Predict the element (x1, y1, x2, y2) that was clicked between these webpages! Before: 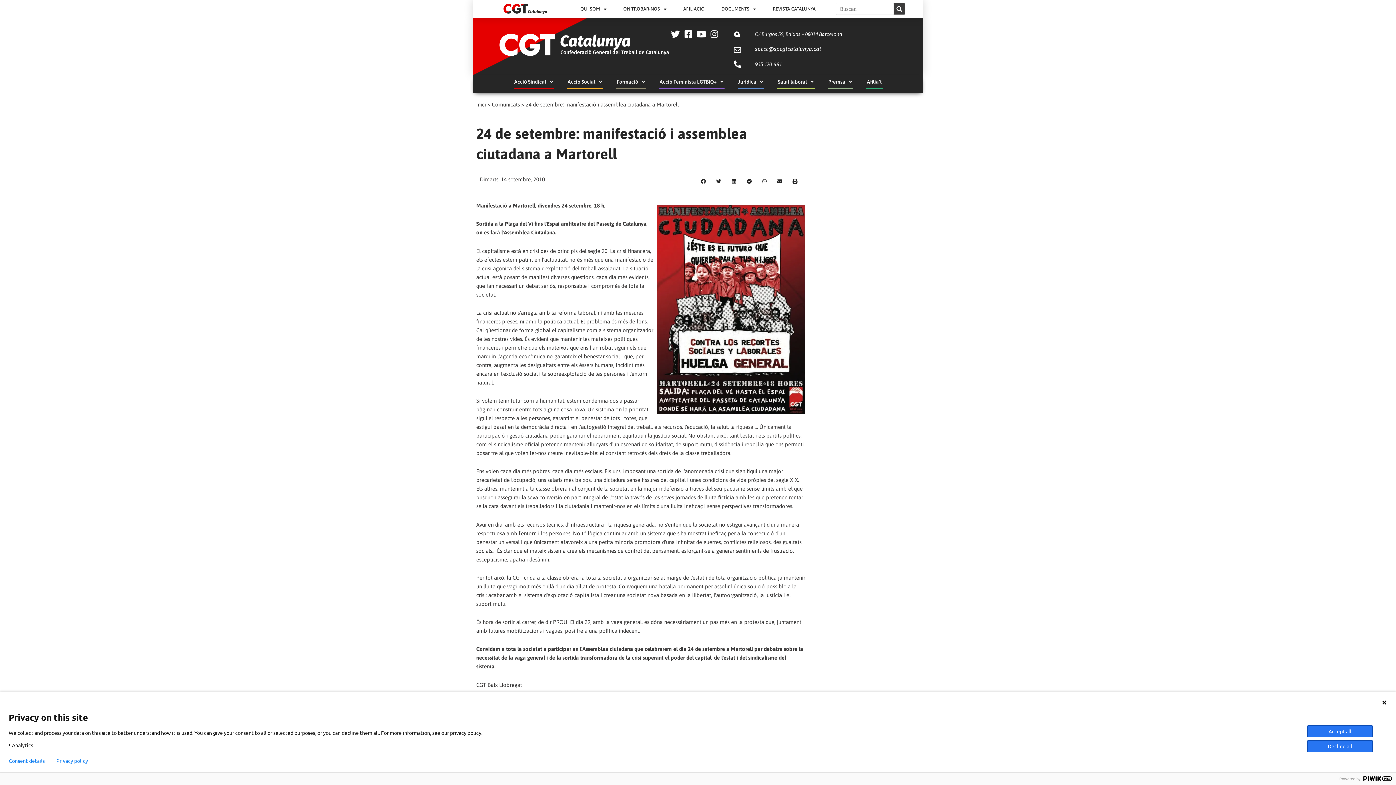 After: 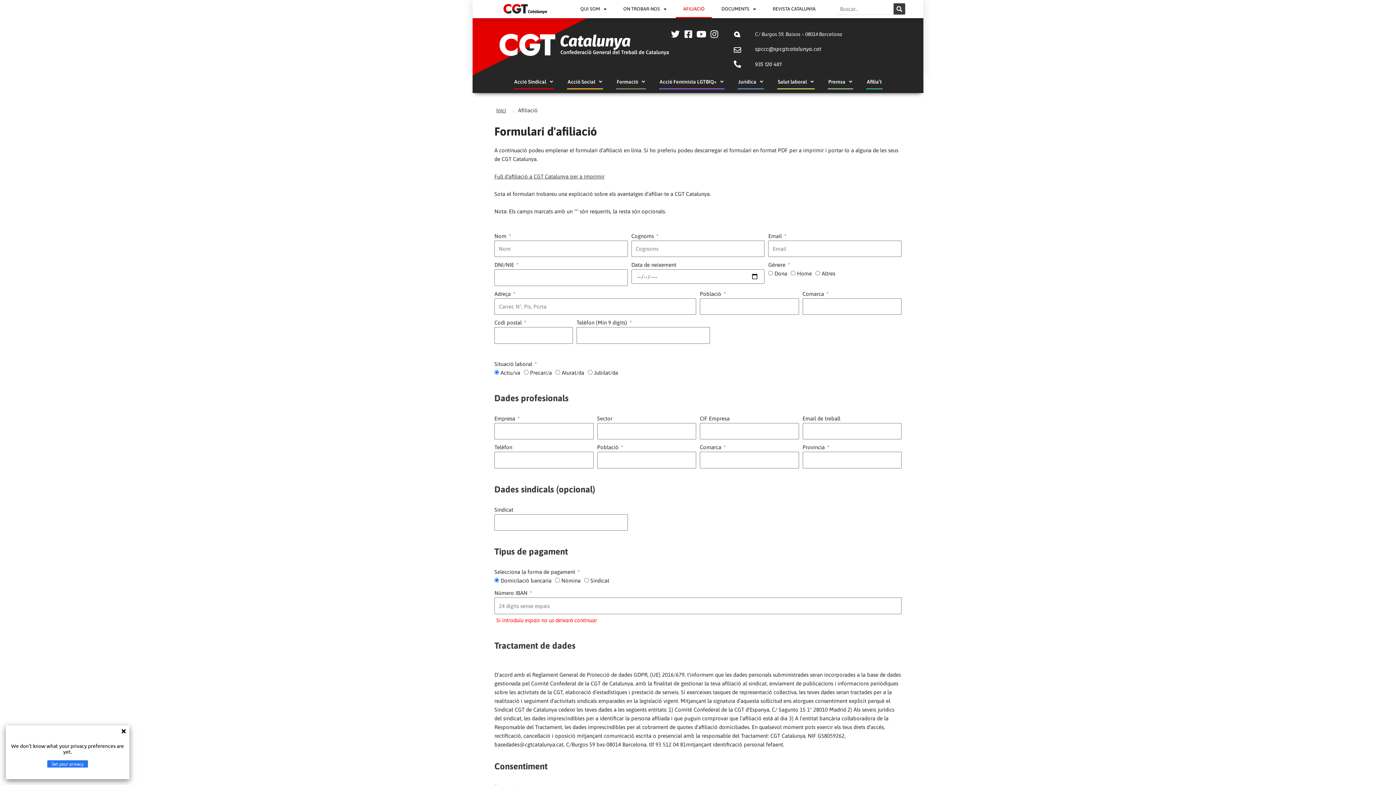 Action: bbox: (676, 0, 712, 18) label: AFILIACIÓ